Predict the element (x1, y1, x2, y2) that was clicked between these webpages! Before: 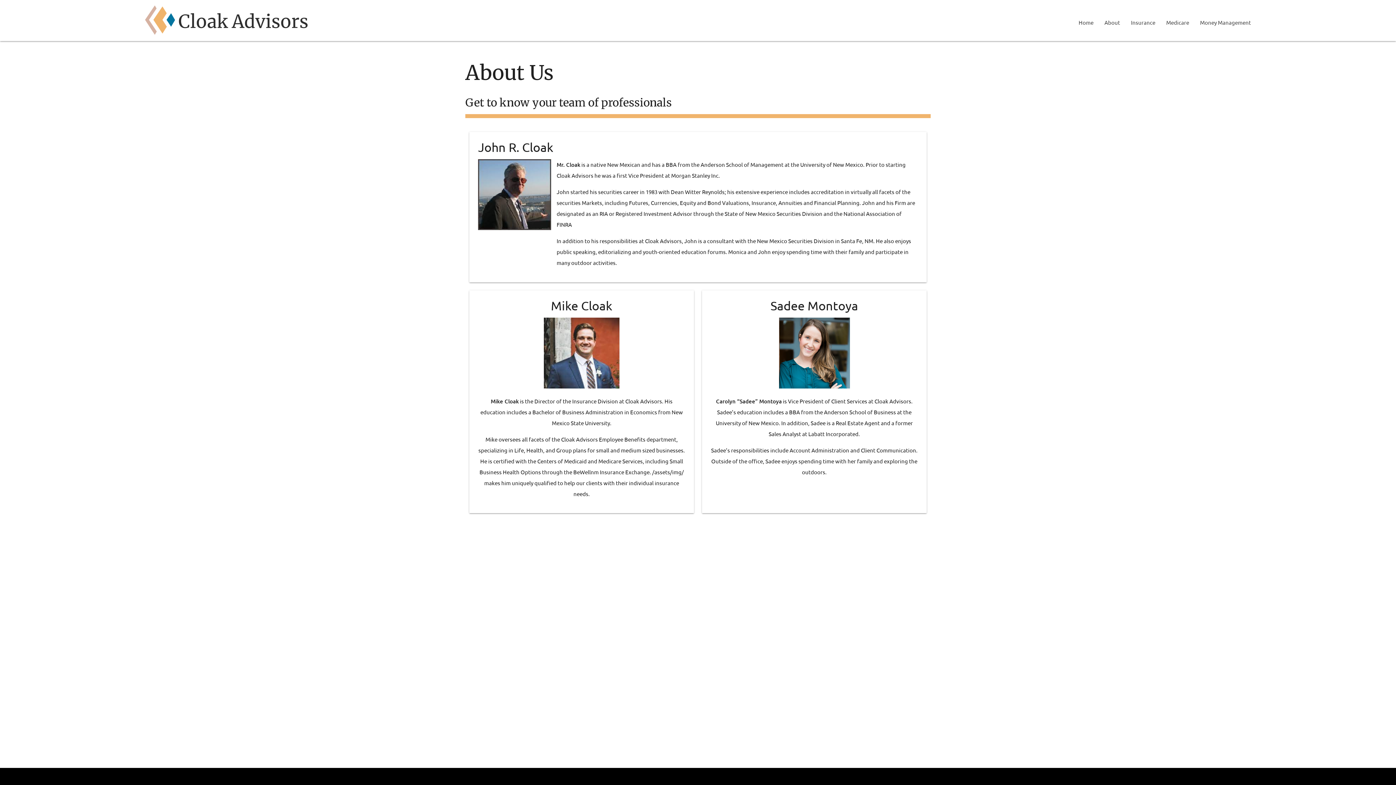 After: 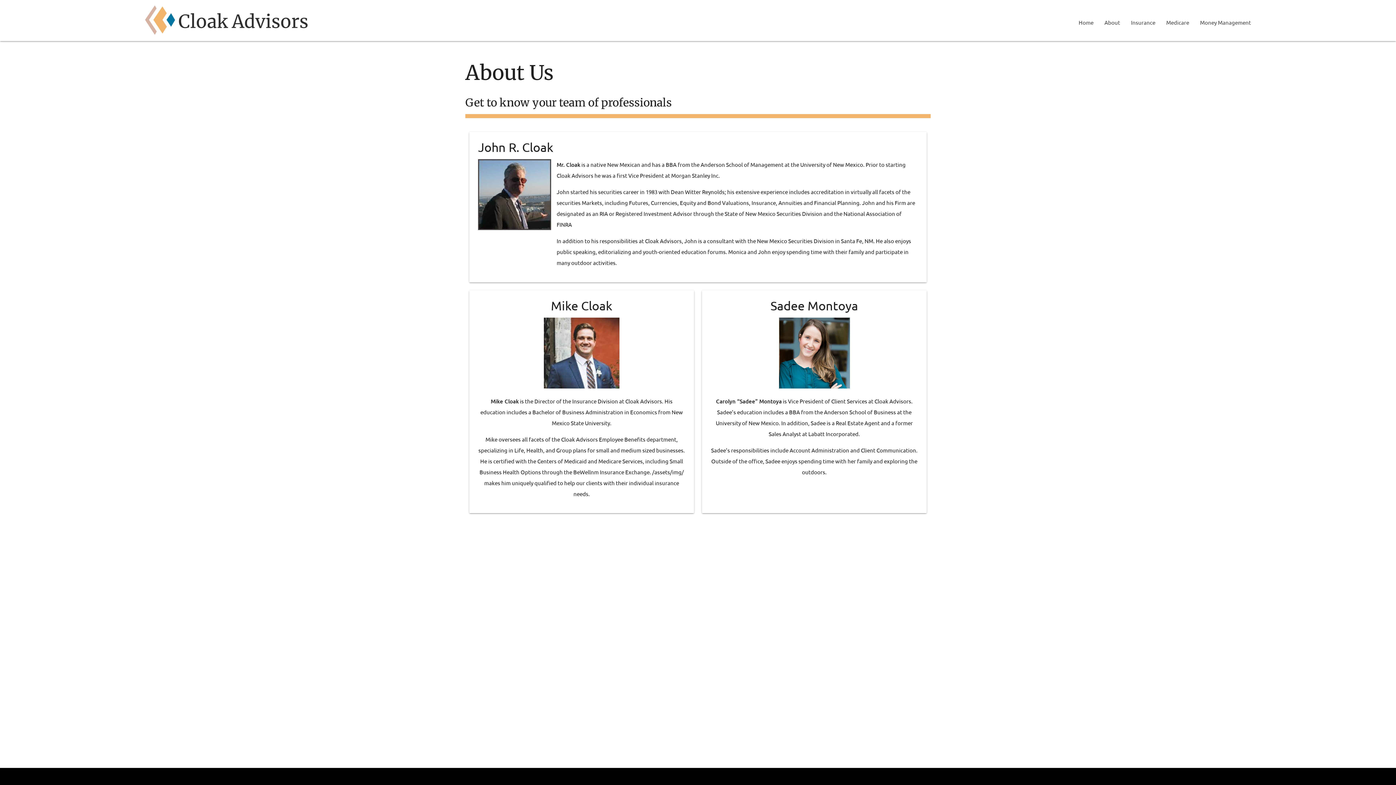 Action: label: About bbox: (1099, 10, 1125, 34)